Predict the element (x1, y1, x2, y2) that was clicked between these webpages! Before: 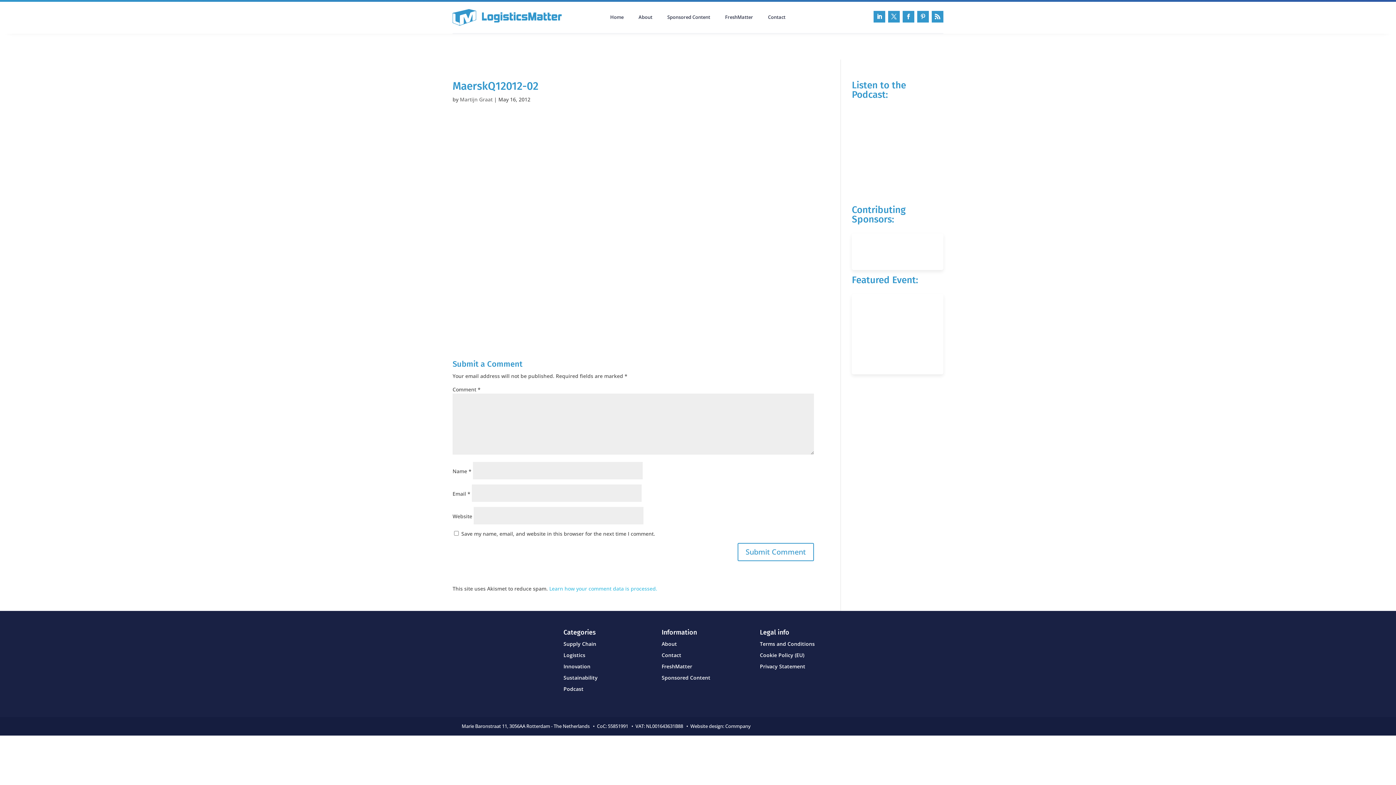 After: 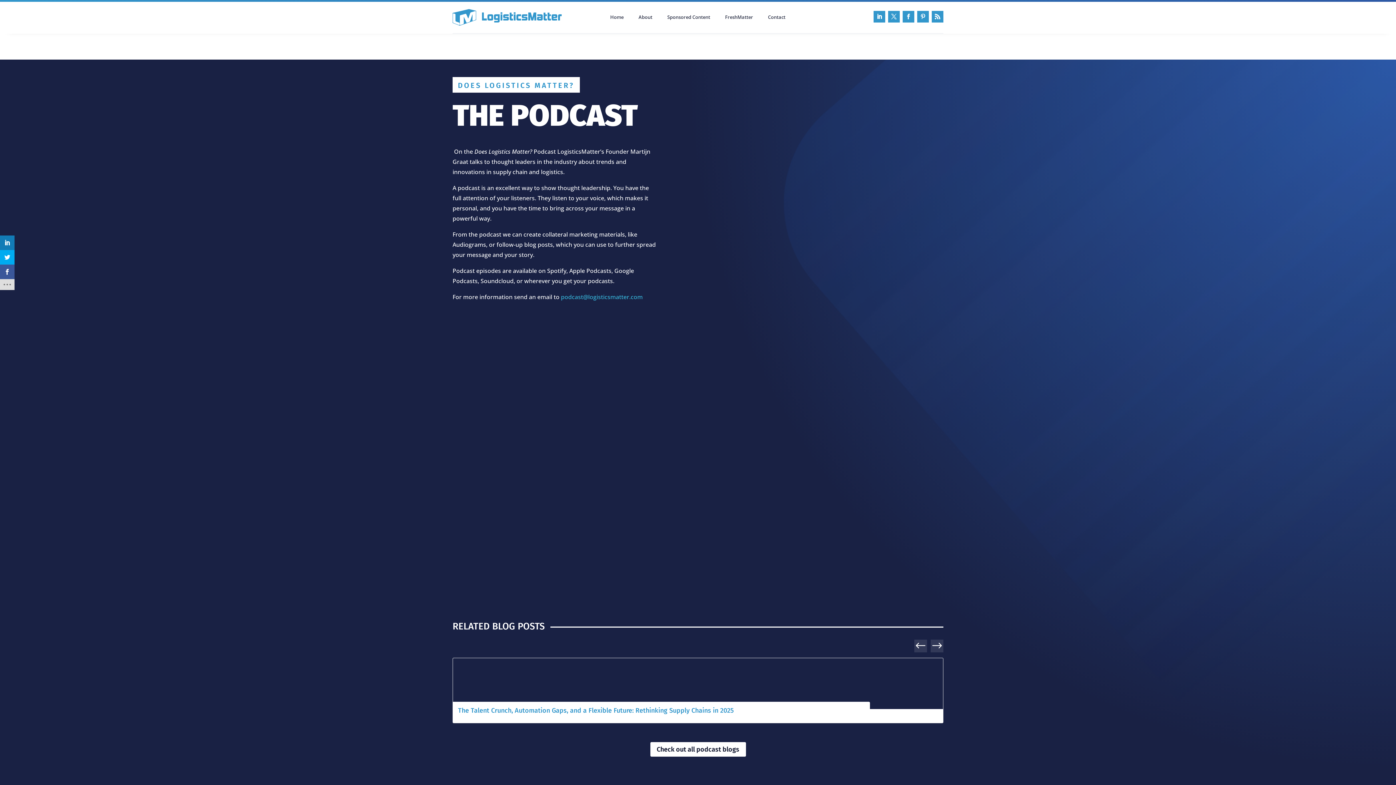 Action: bbox: (563, 685, 583, 692) label: Podcast